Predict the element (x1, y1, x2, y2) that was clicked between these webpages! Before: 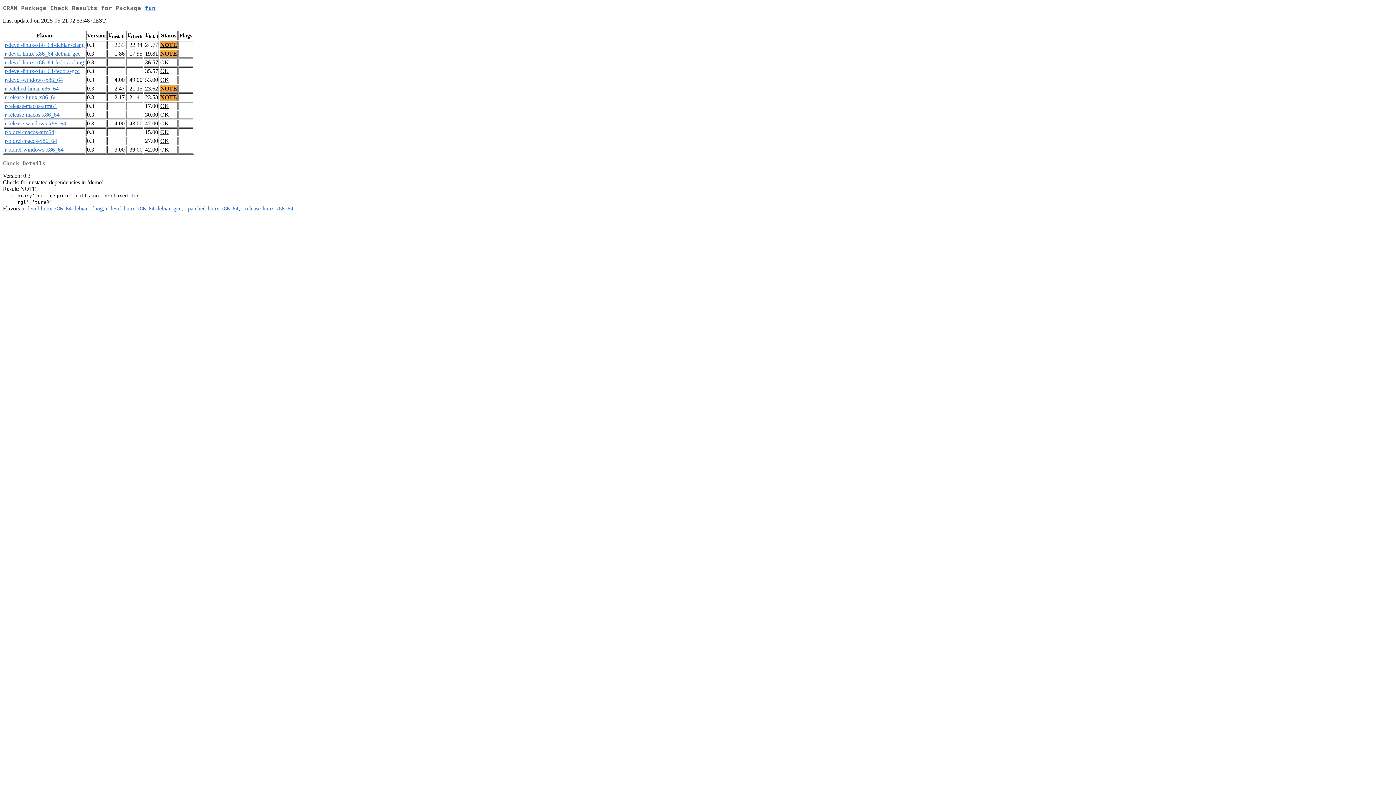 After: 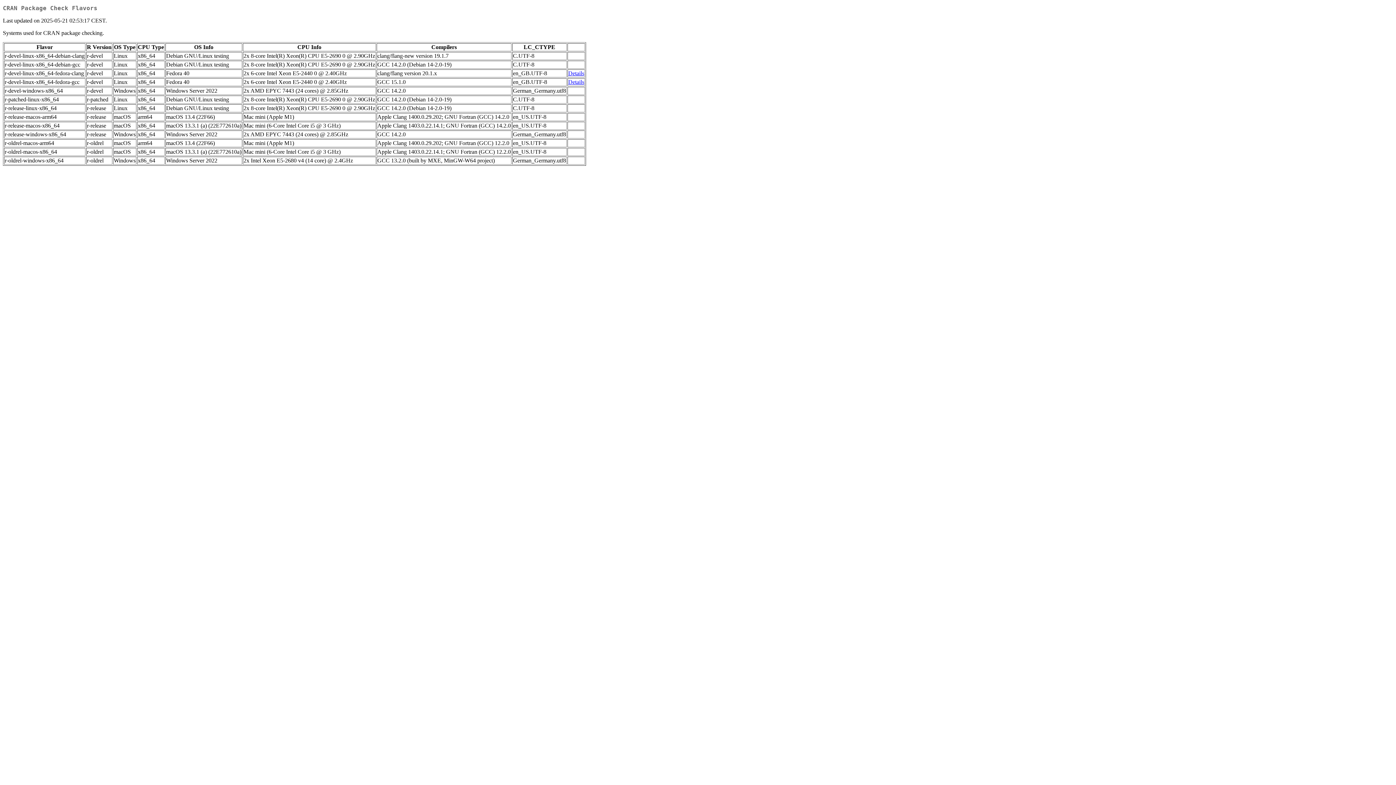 Action: bbox: (4, 59, 84, 65) label: r-devel-linux-x86_64-fedora-clang